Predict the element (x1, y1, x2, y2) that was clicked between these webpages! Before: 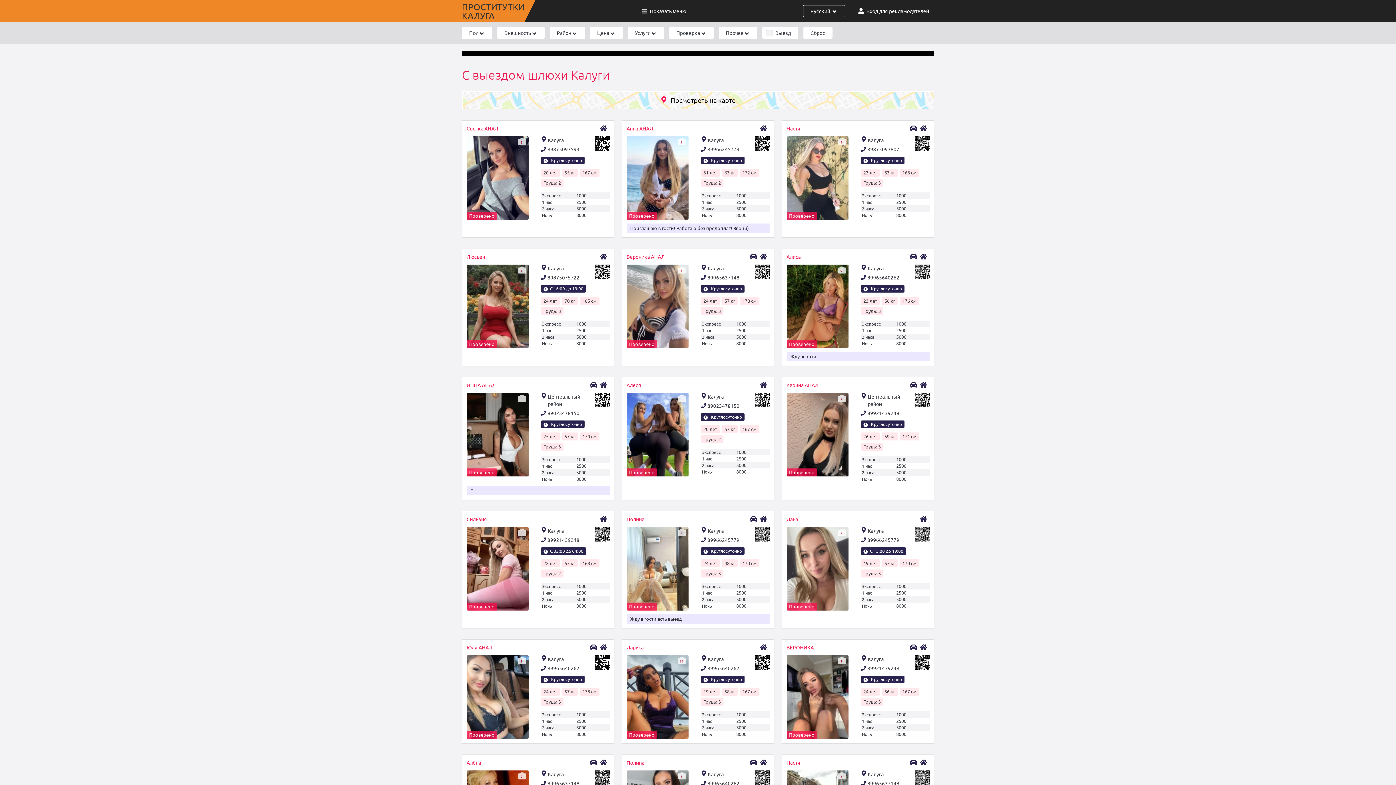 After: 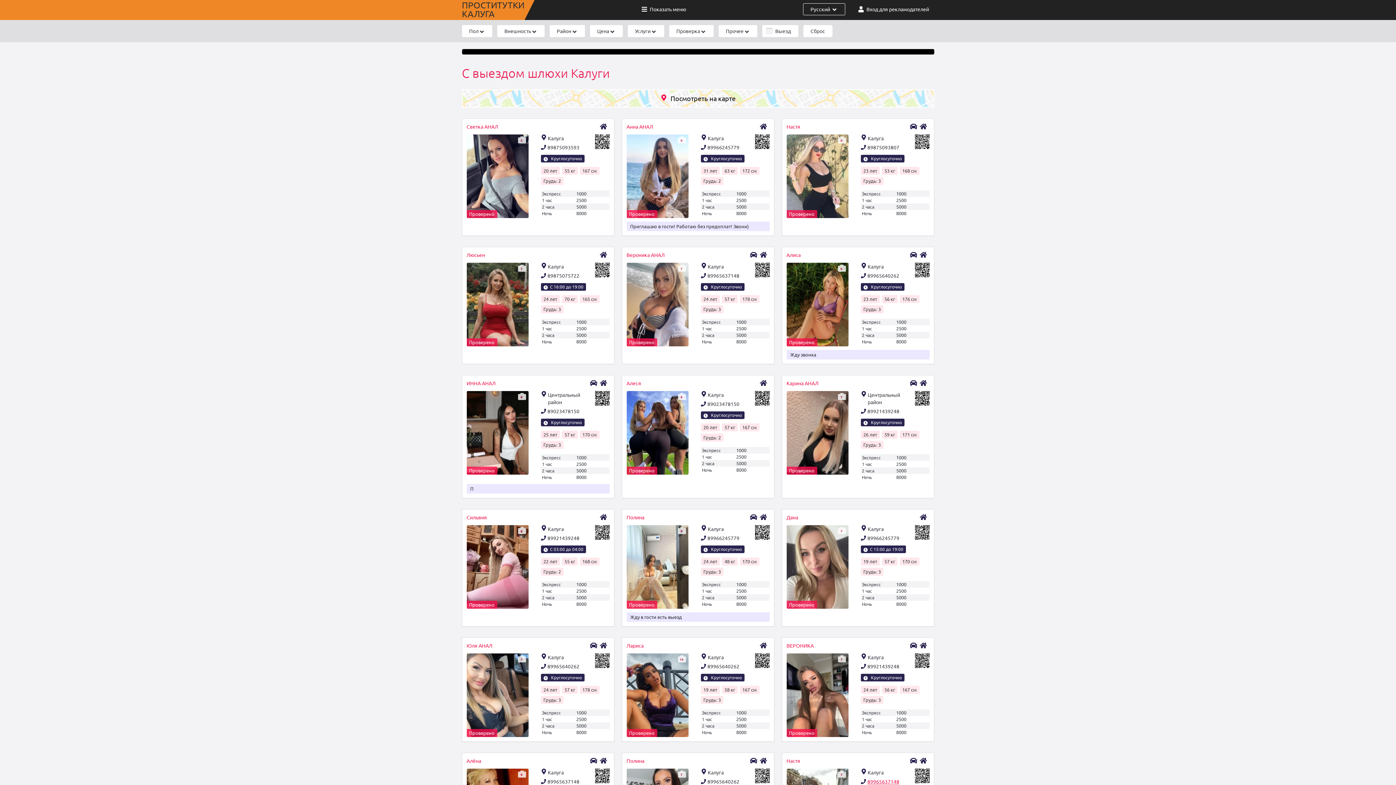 Action: label: 89965637148 bbox: (861, 780, 929, 787)